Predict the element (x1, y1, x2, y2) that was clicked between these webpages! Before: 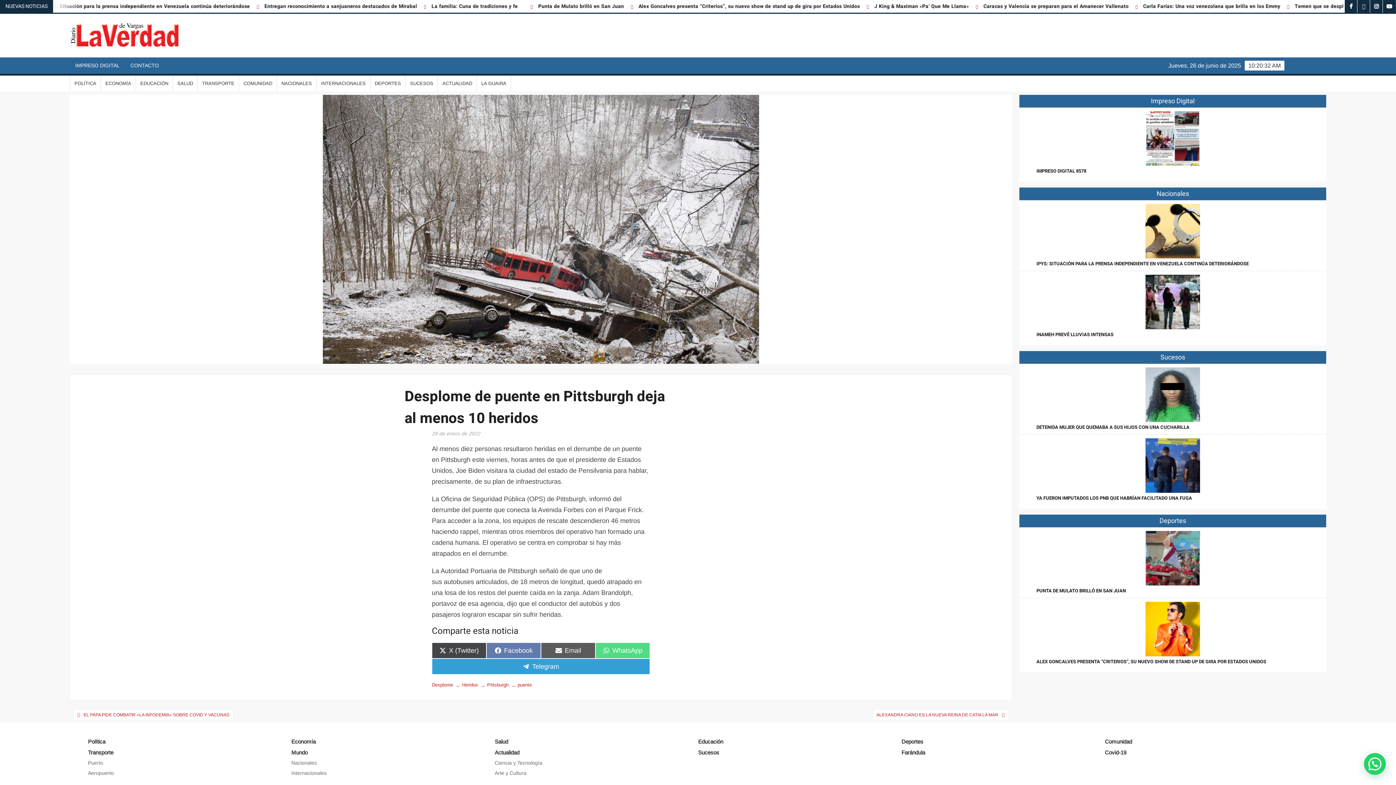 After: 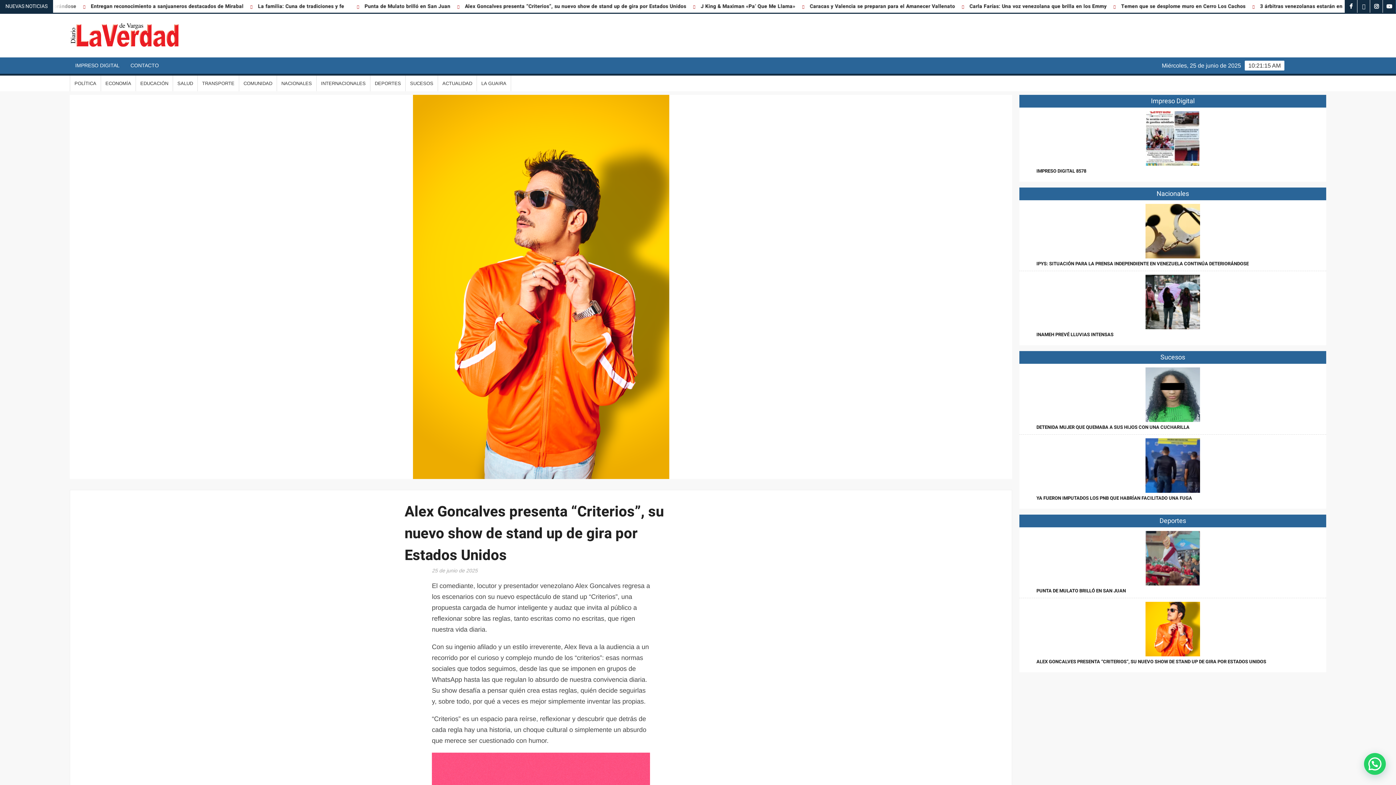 Action: label: ALEX GONCALVES PRESENTA “CRITERIOS”, SU NUEVO SHOW DE STAND UP DE GIRA POR ESTADOS UNIDOS bbox: (1036, 658, 1266, 665)